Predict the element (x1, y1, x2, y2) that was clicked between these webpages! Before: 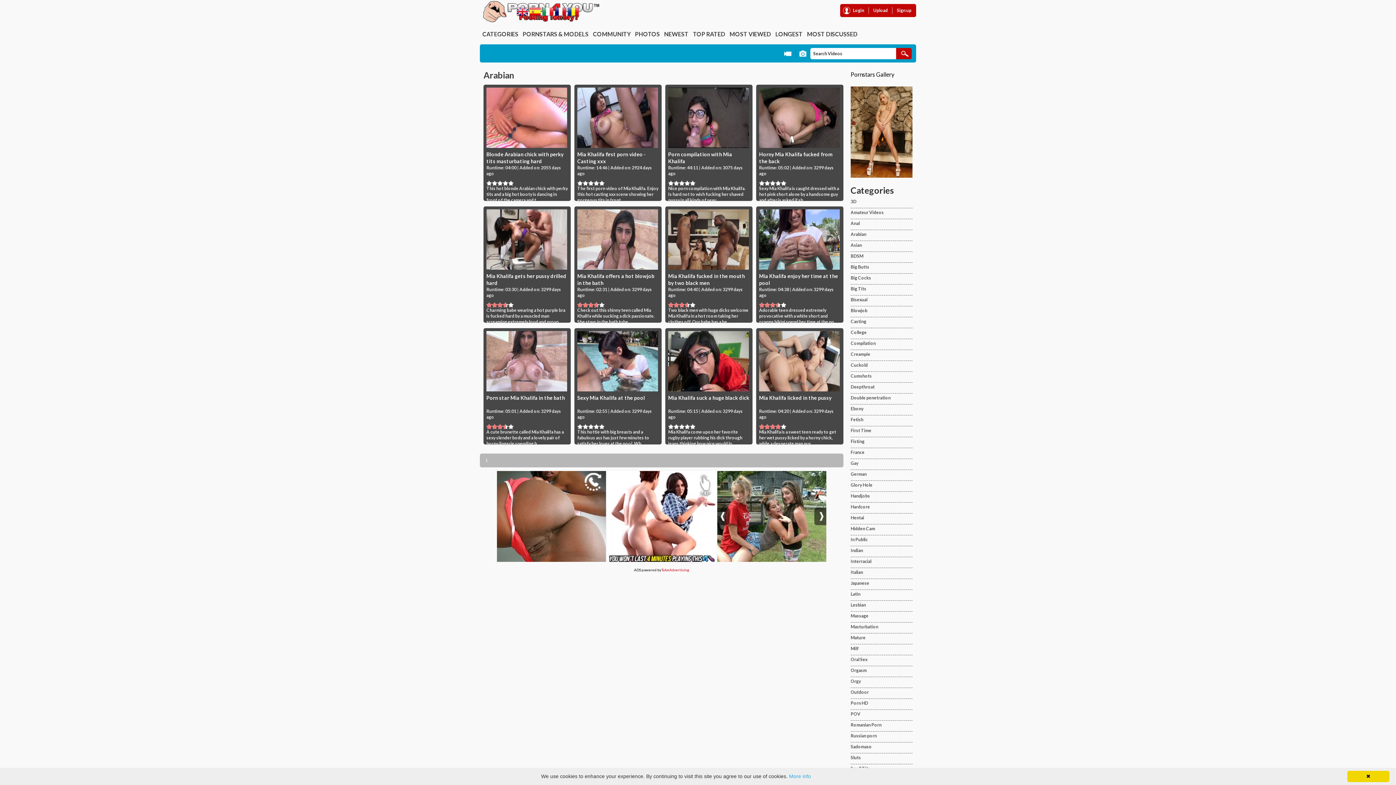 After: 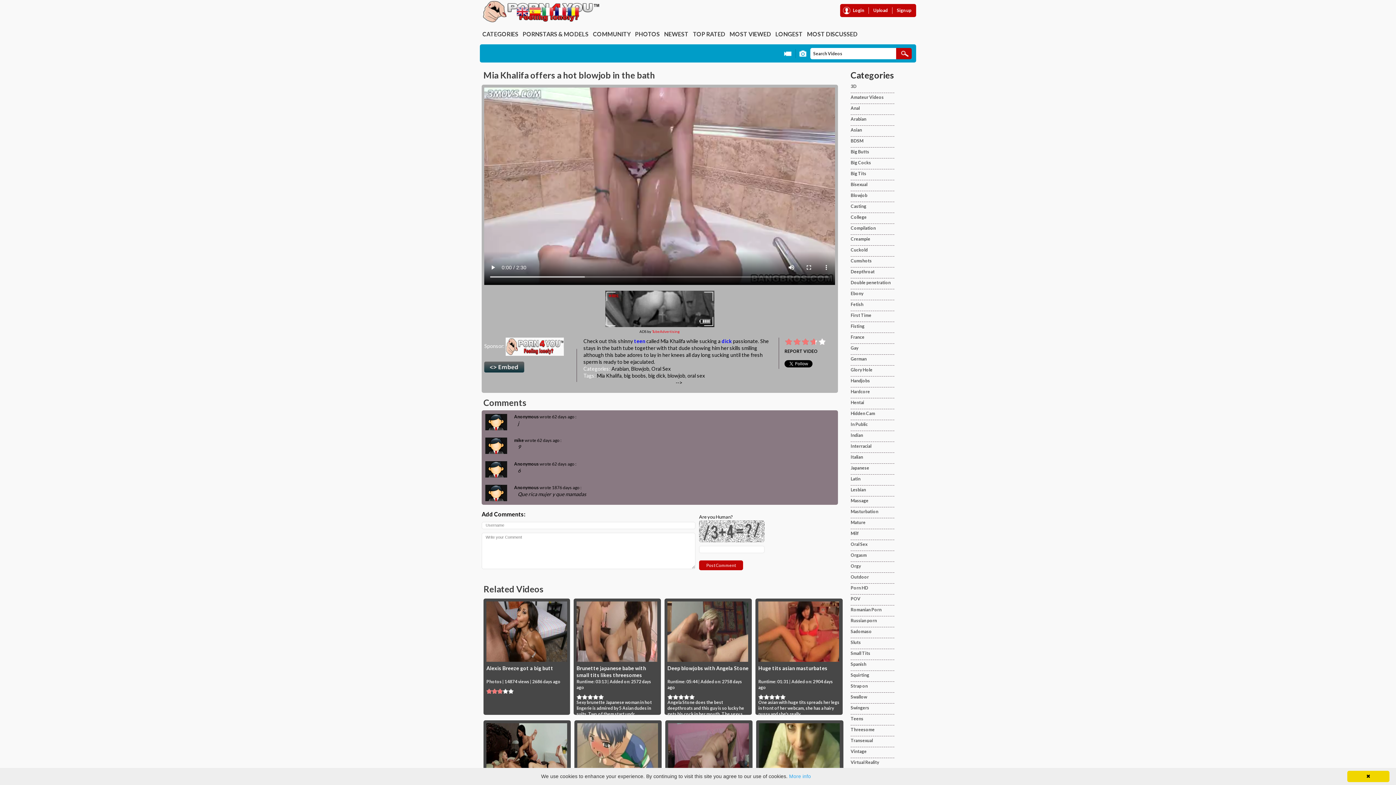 Action: bbox: (577, 209, 658, 269)